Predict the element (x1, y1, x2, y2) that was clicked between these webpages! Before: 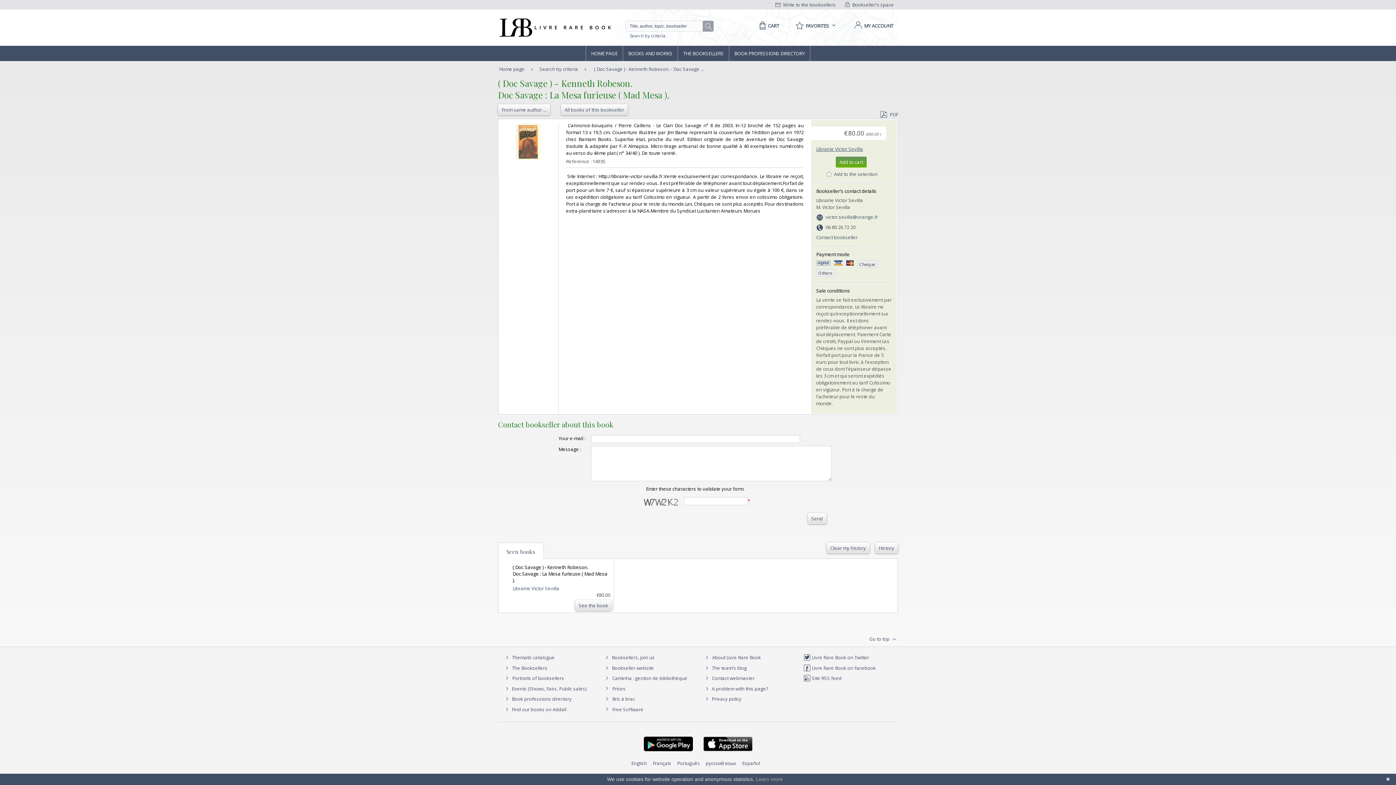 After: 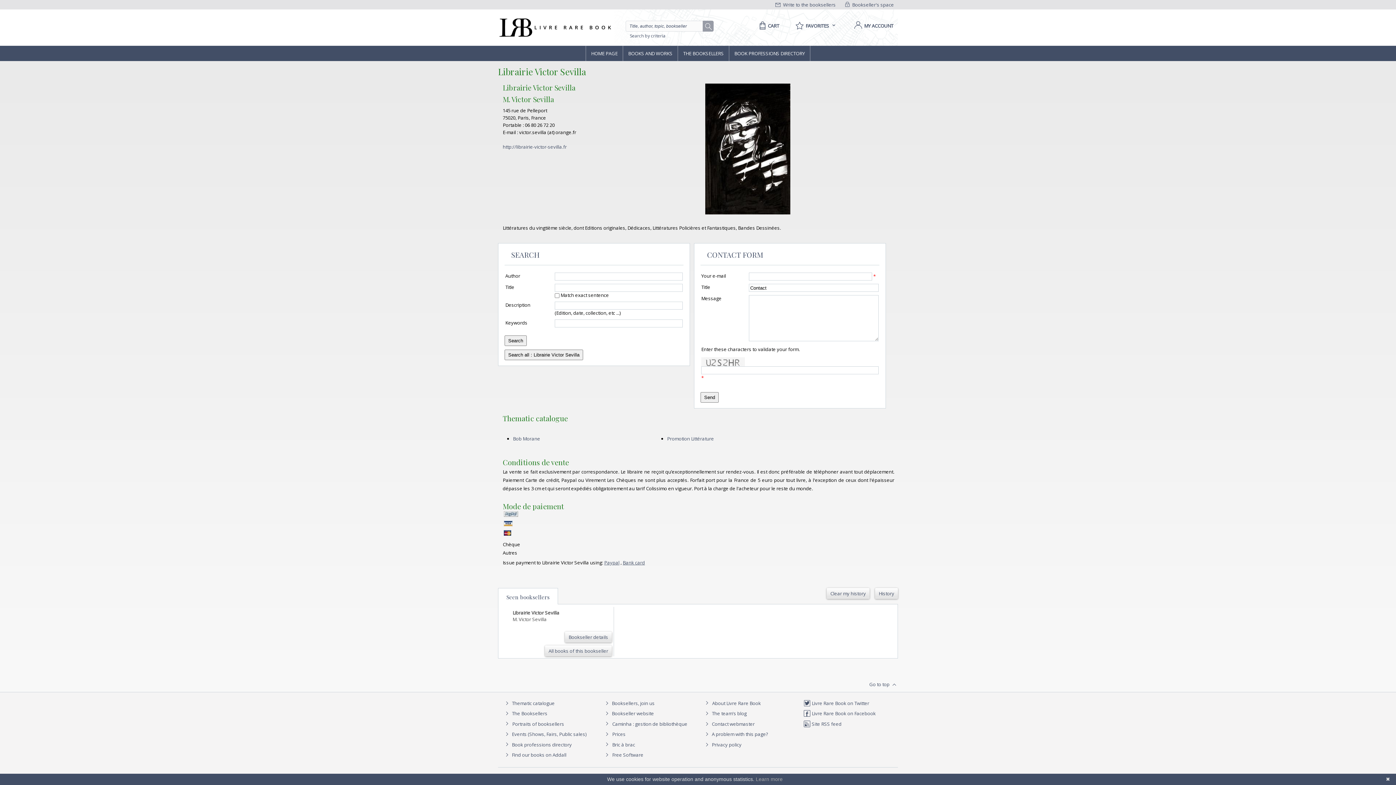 Action: label: Librairie Victor Sevilla bbox: (816, 145, 863, 152)